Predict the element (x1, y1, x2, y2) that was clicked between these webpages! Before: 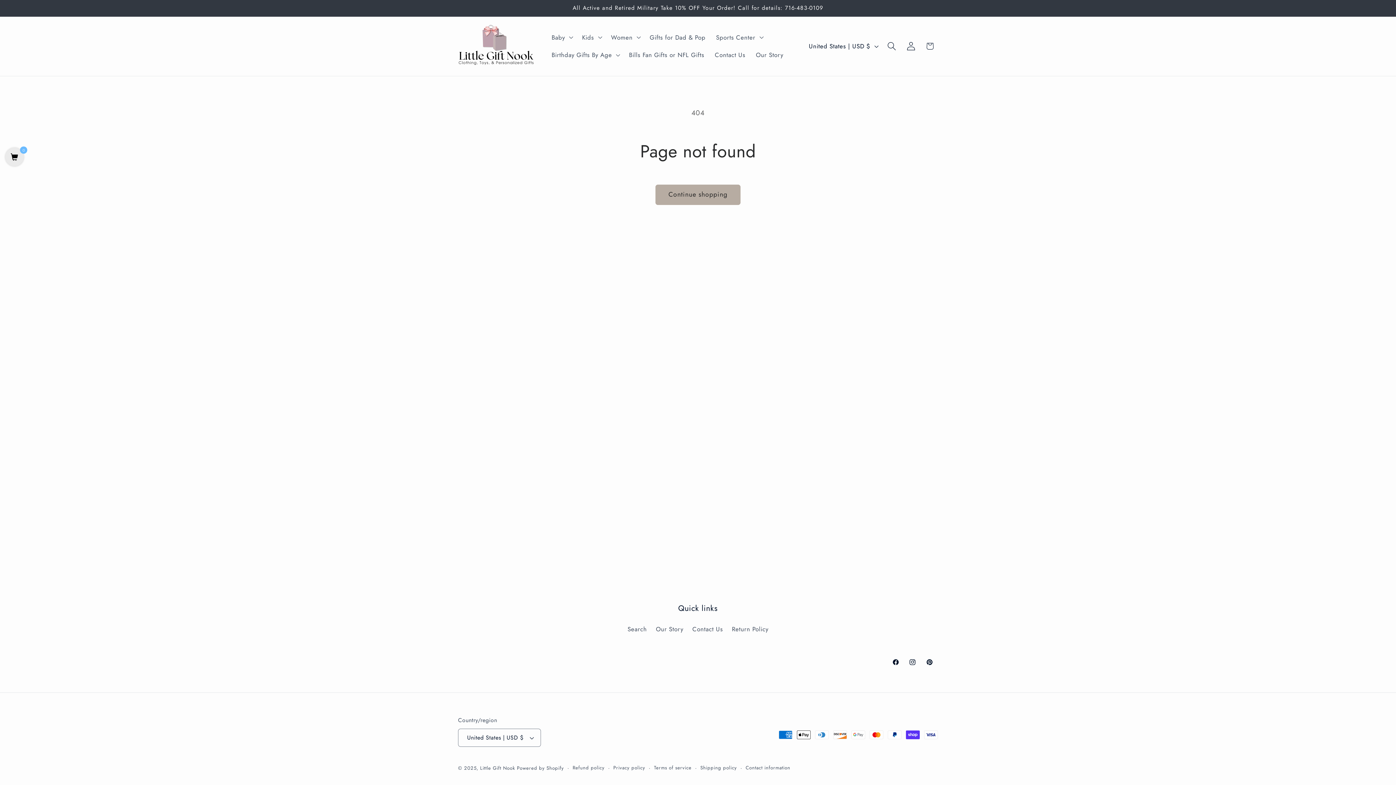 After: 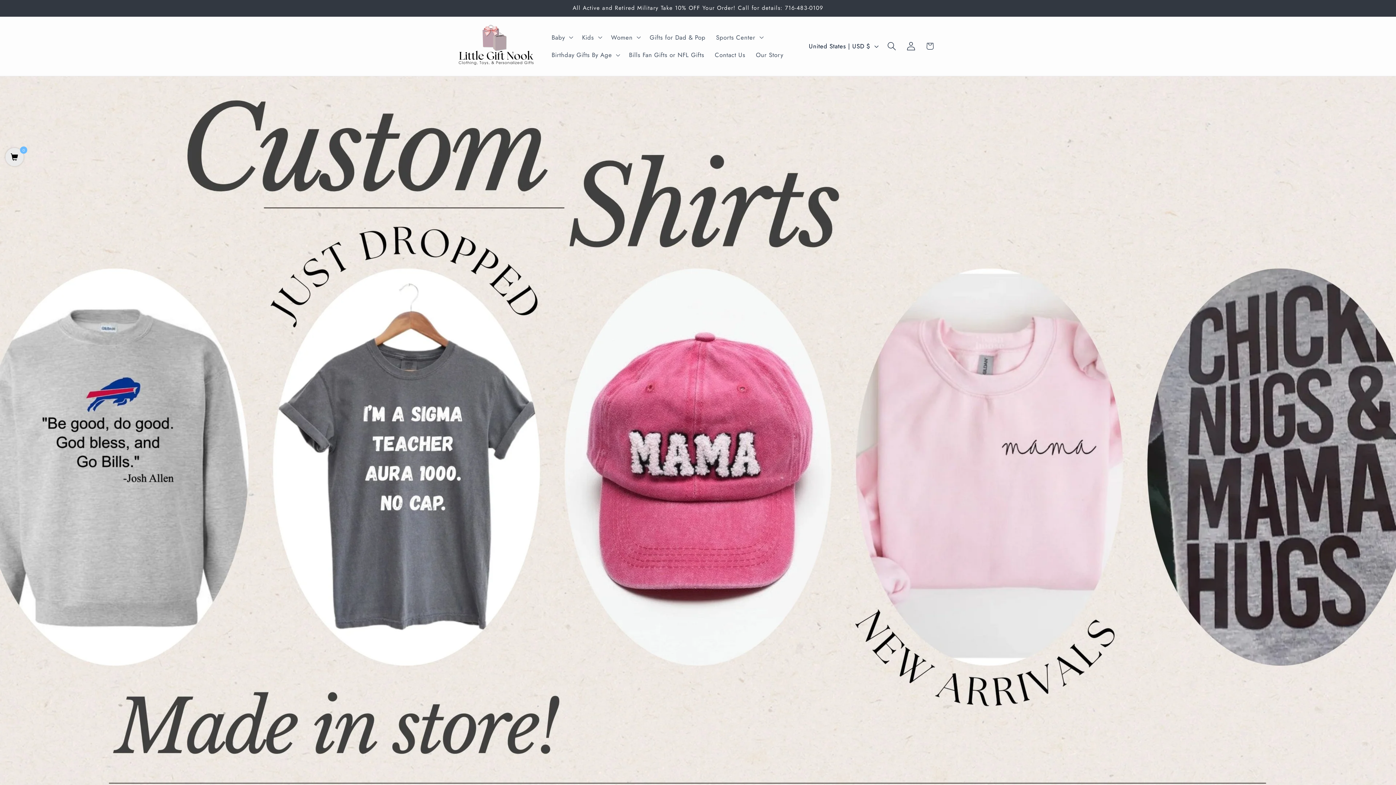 Action: bbox: (454, 19, 537, 72)